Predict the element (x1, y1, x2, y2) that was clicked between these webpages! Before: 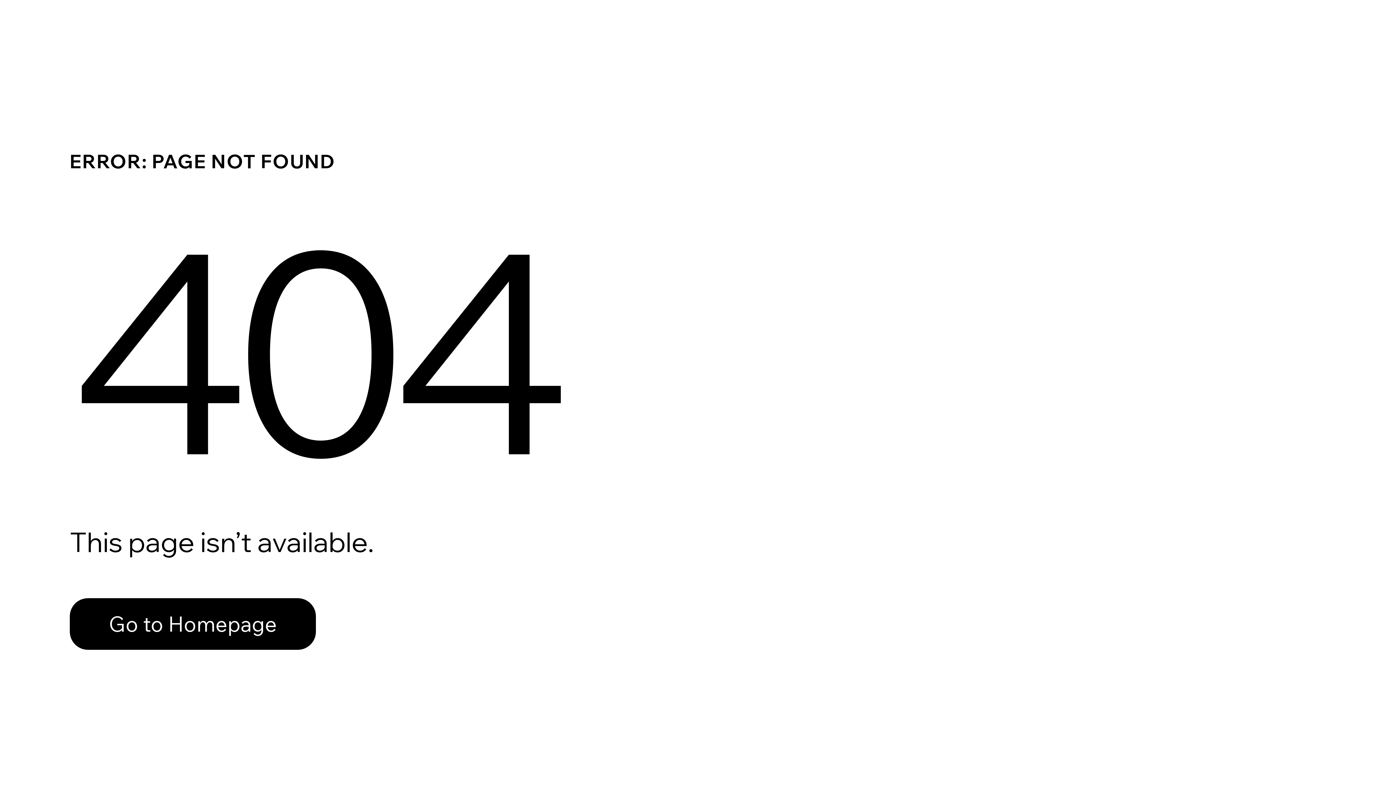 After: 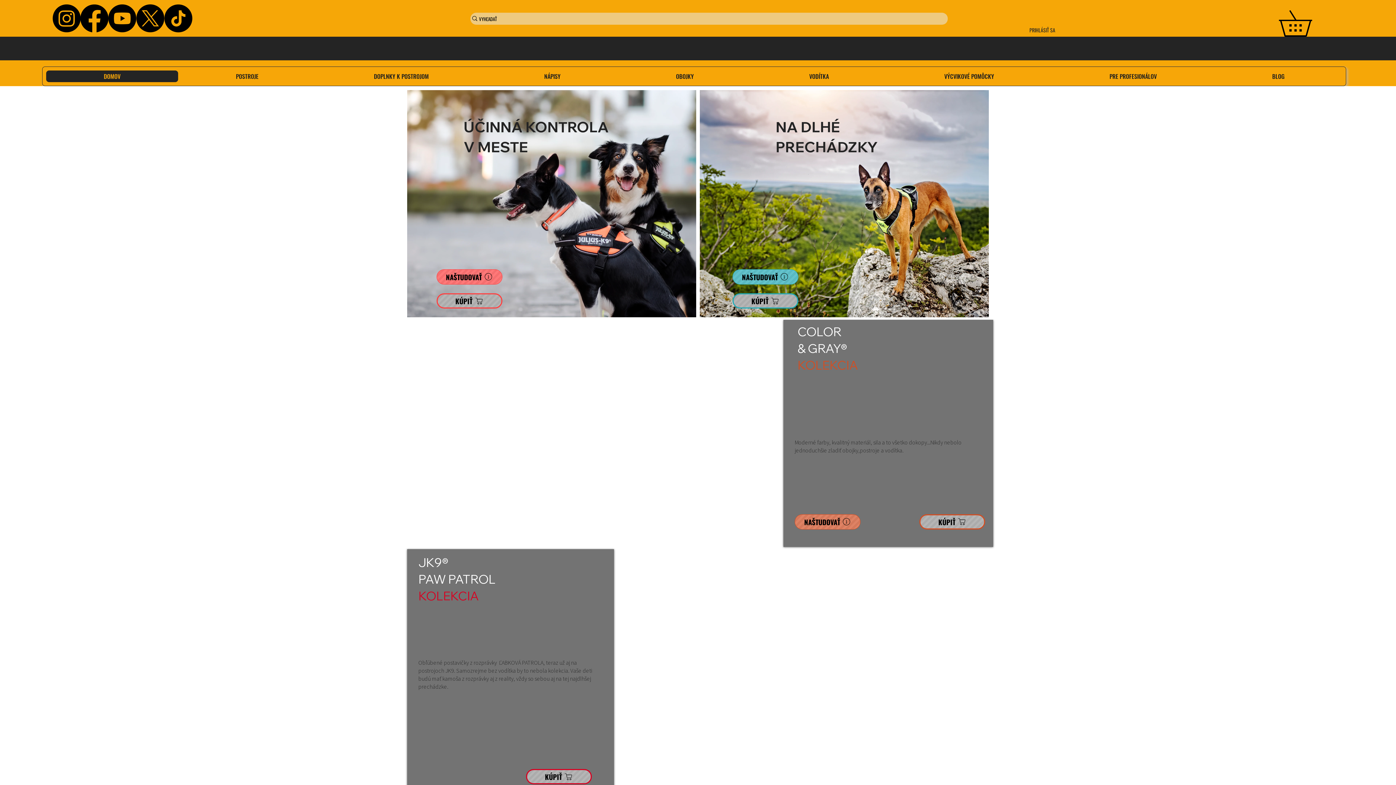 Action: label: Go to Homepage bbox: (69, 582, 768, 659)